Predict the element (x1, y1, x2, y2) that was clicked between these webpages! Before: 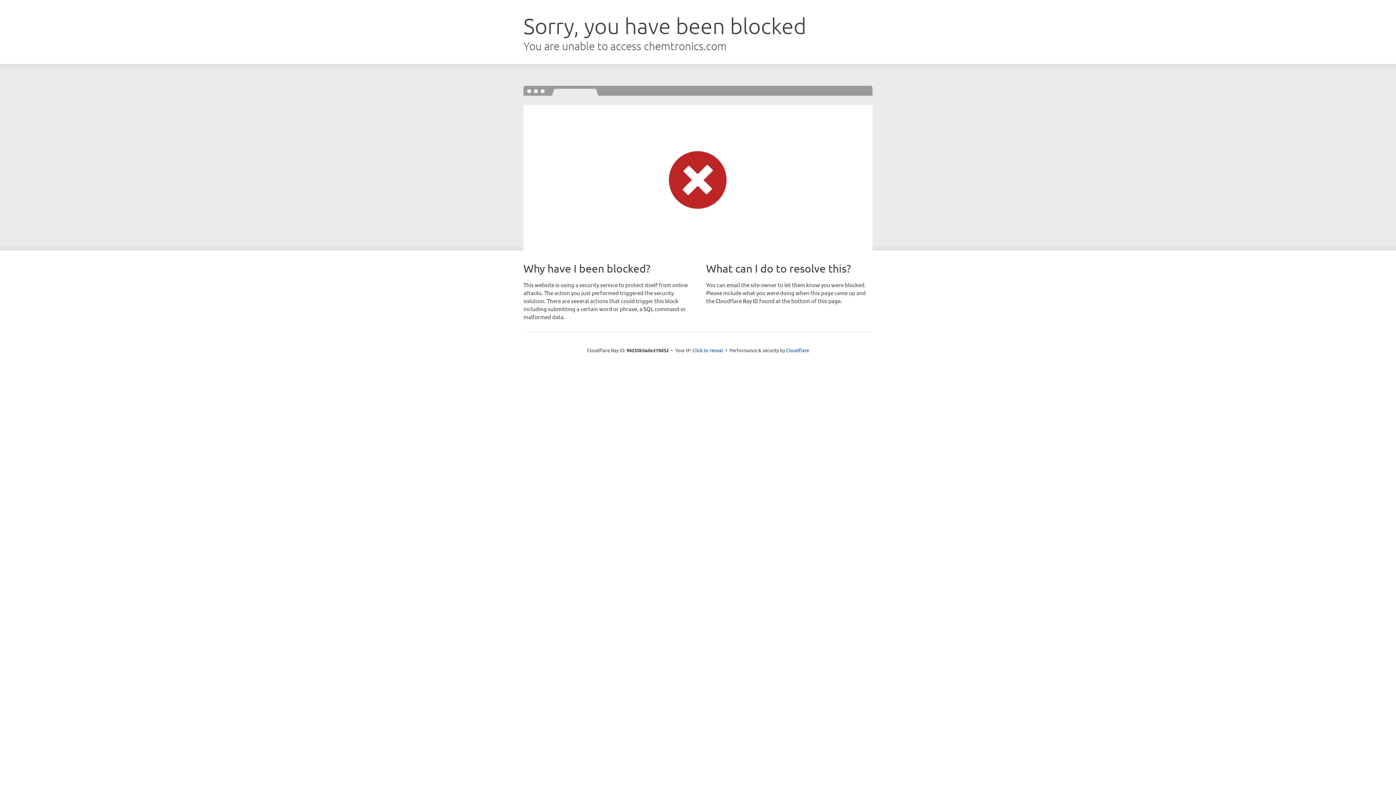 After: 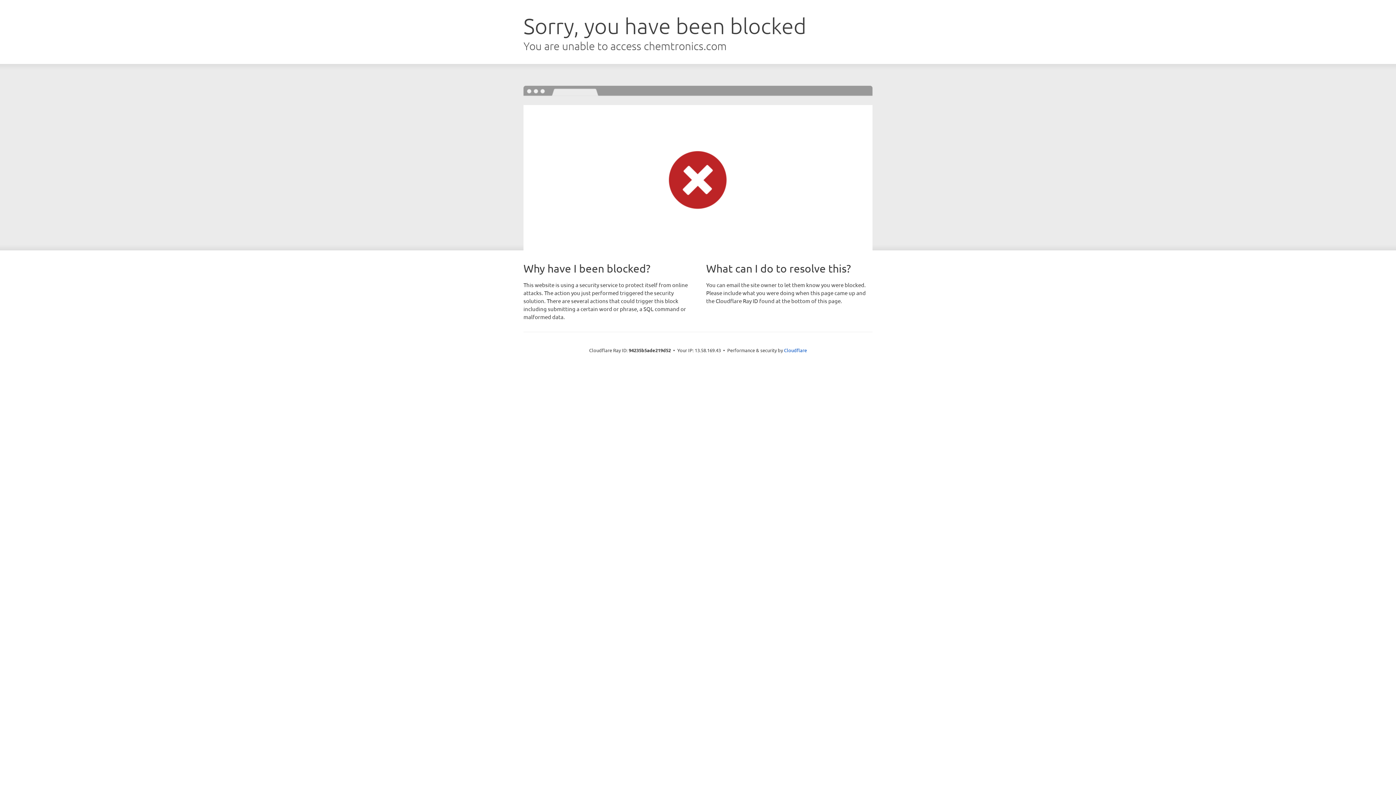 Action: bbox: (692, 346, 723, 353) label: Click to reveal